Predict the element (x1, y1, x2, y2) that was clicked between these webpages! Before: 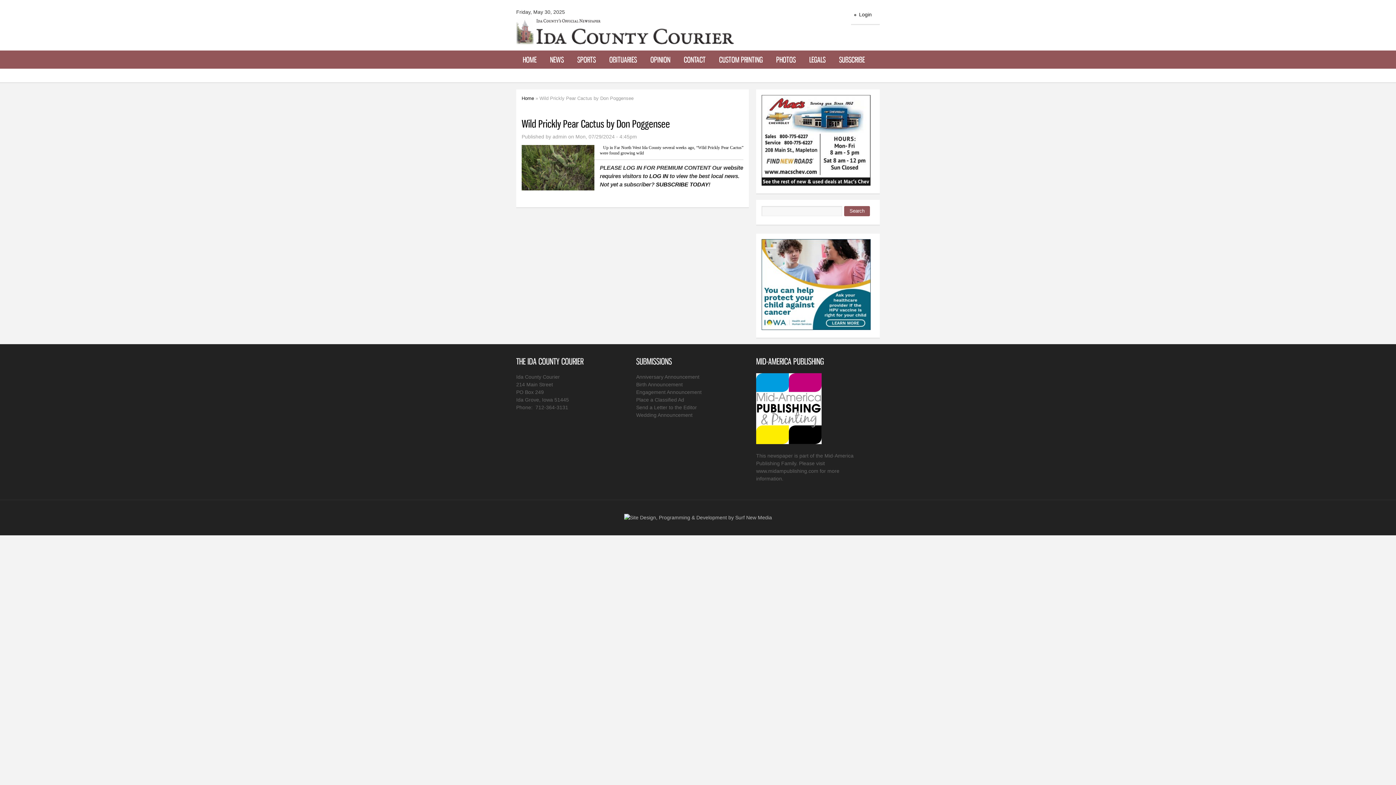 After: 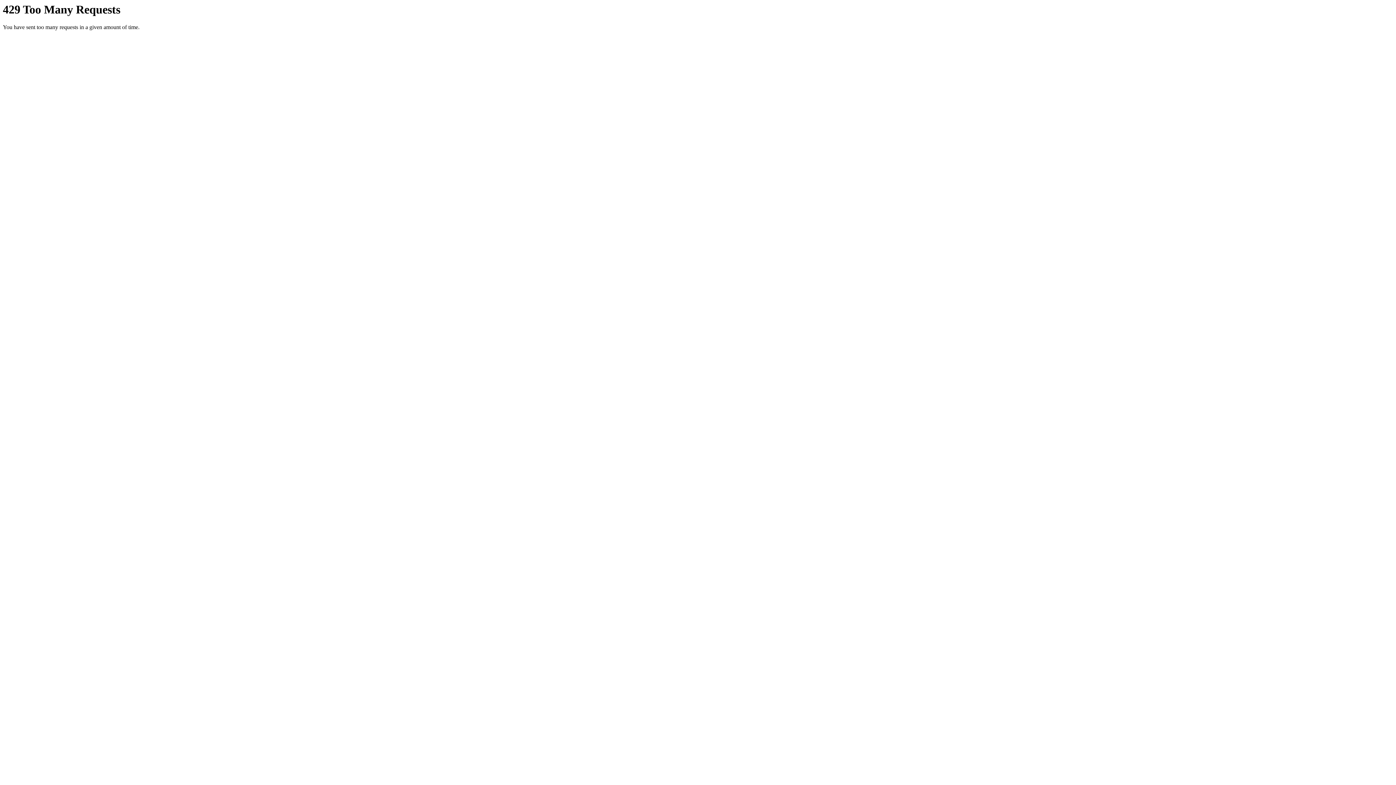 Action: bbox: (769, 50, 802, 68) label: PHOTOS